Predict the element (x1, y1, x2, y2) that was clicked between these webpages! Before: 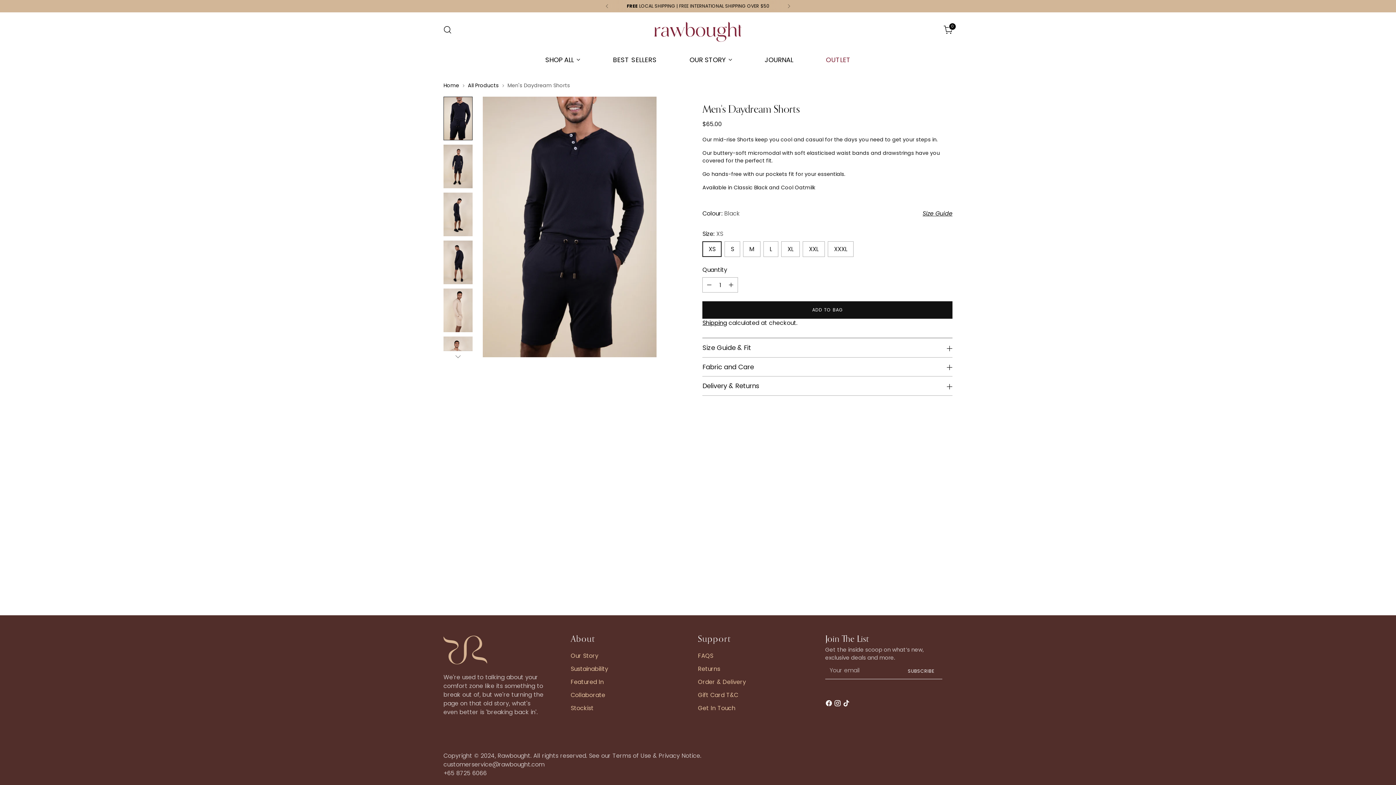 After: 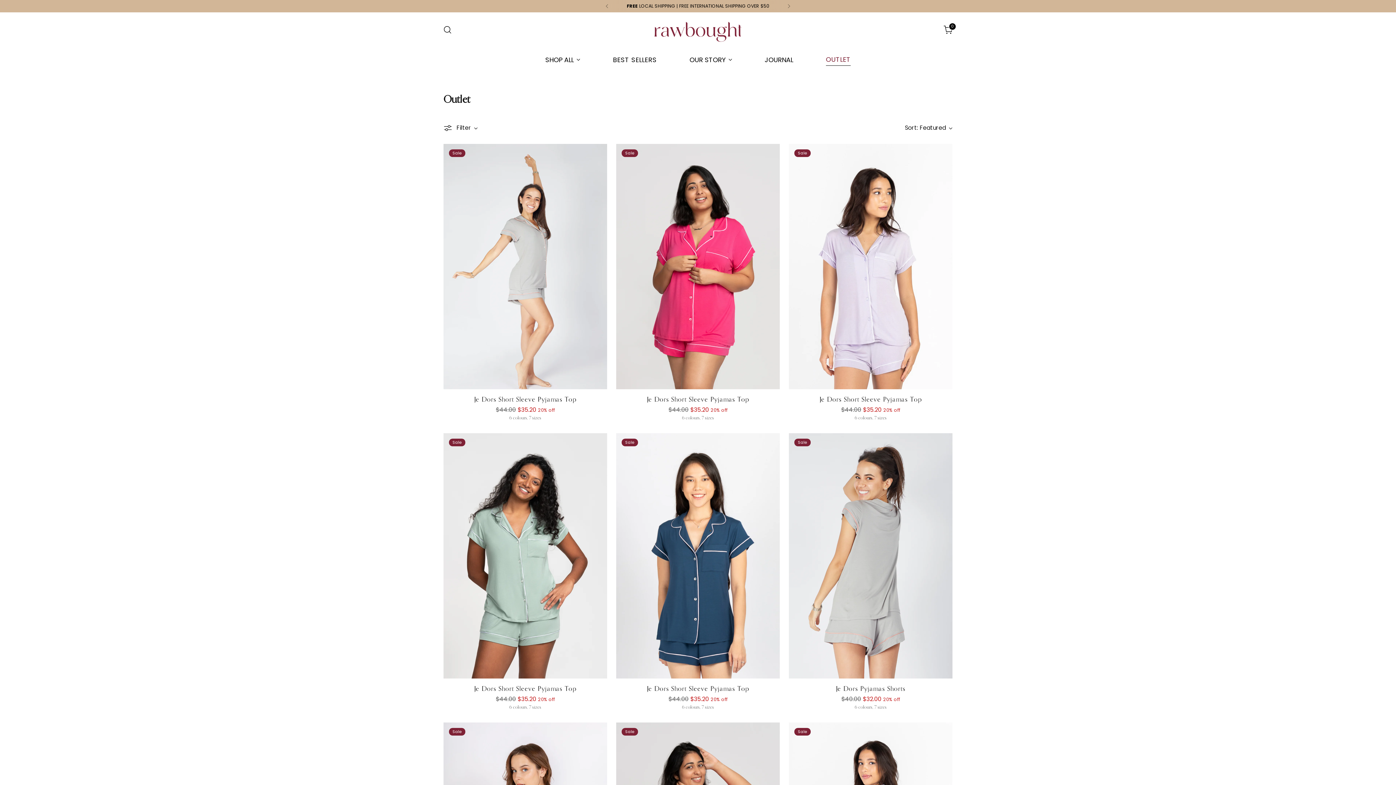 Action: label: OUTLET bbox: (826, 49, 850, 65)